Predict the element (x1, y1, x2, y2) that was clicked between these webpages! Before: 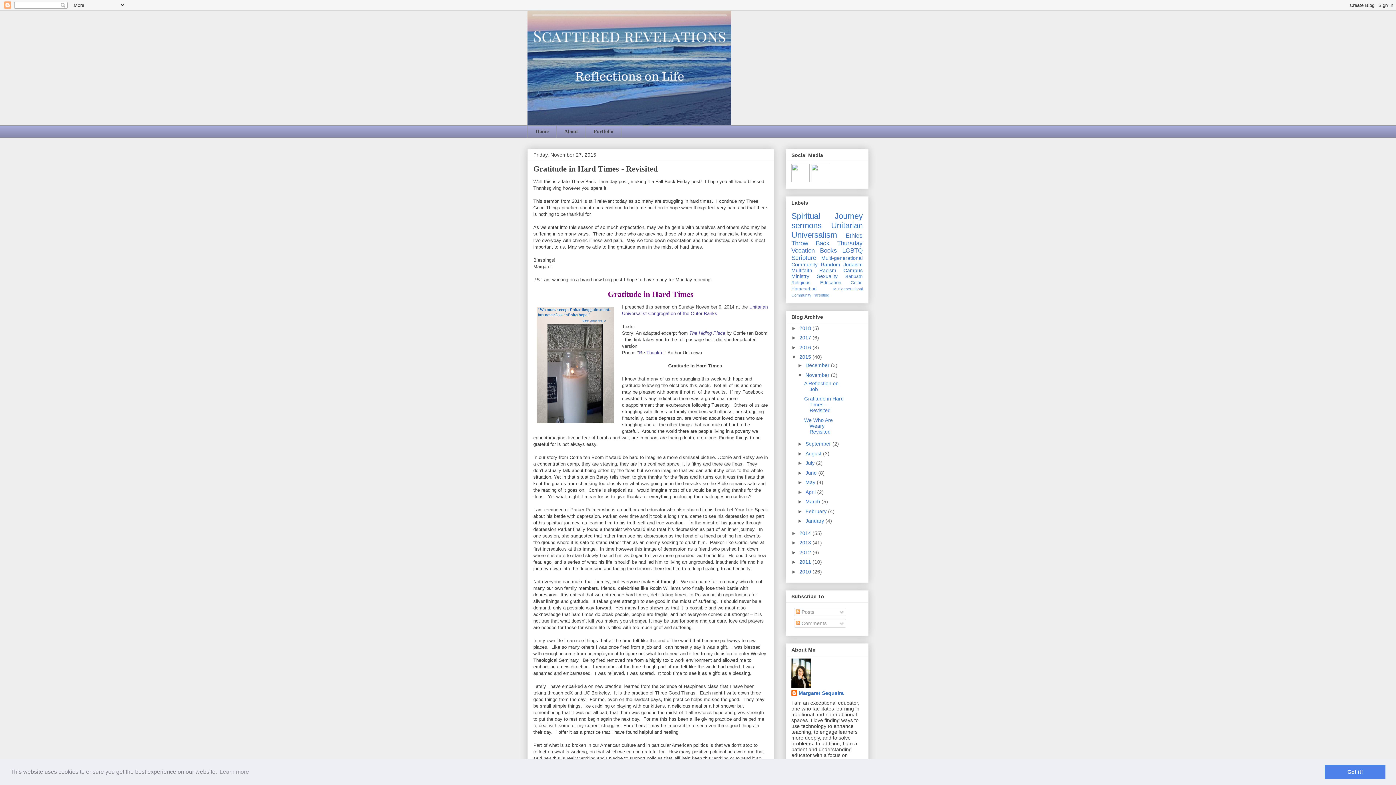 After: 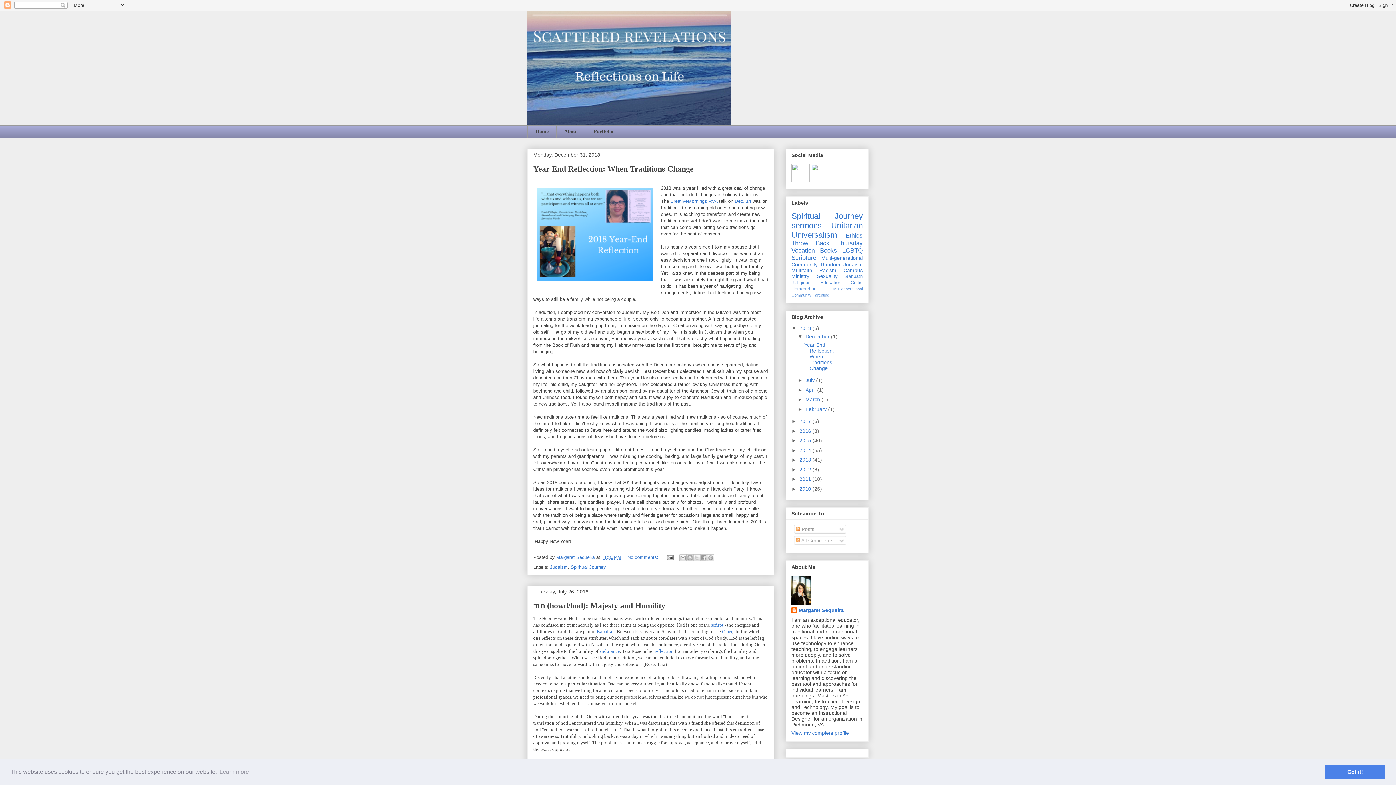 Action: bbox: (799, 325, 812, 331) label: 2018 